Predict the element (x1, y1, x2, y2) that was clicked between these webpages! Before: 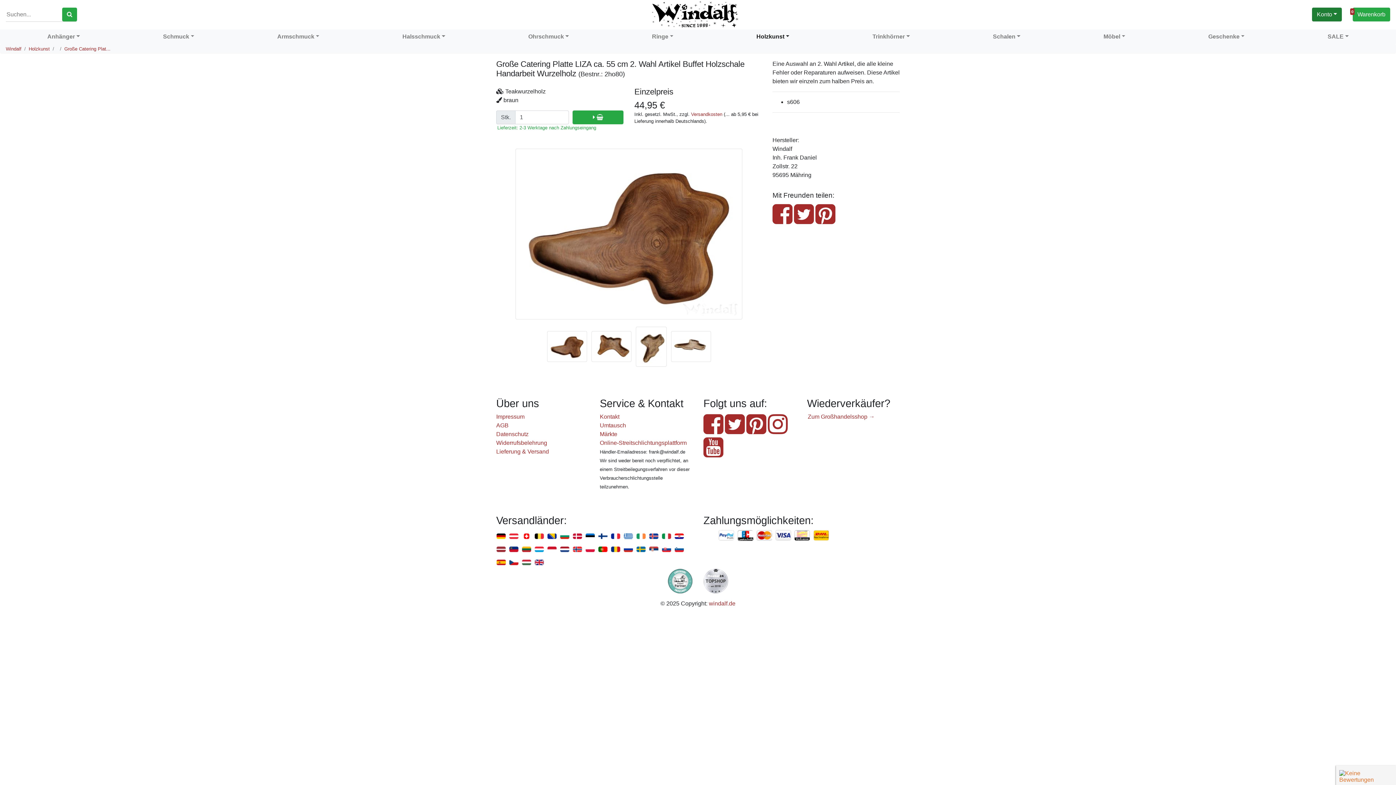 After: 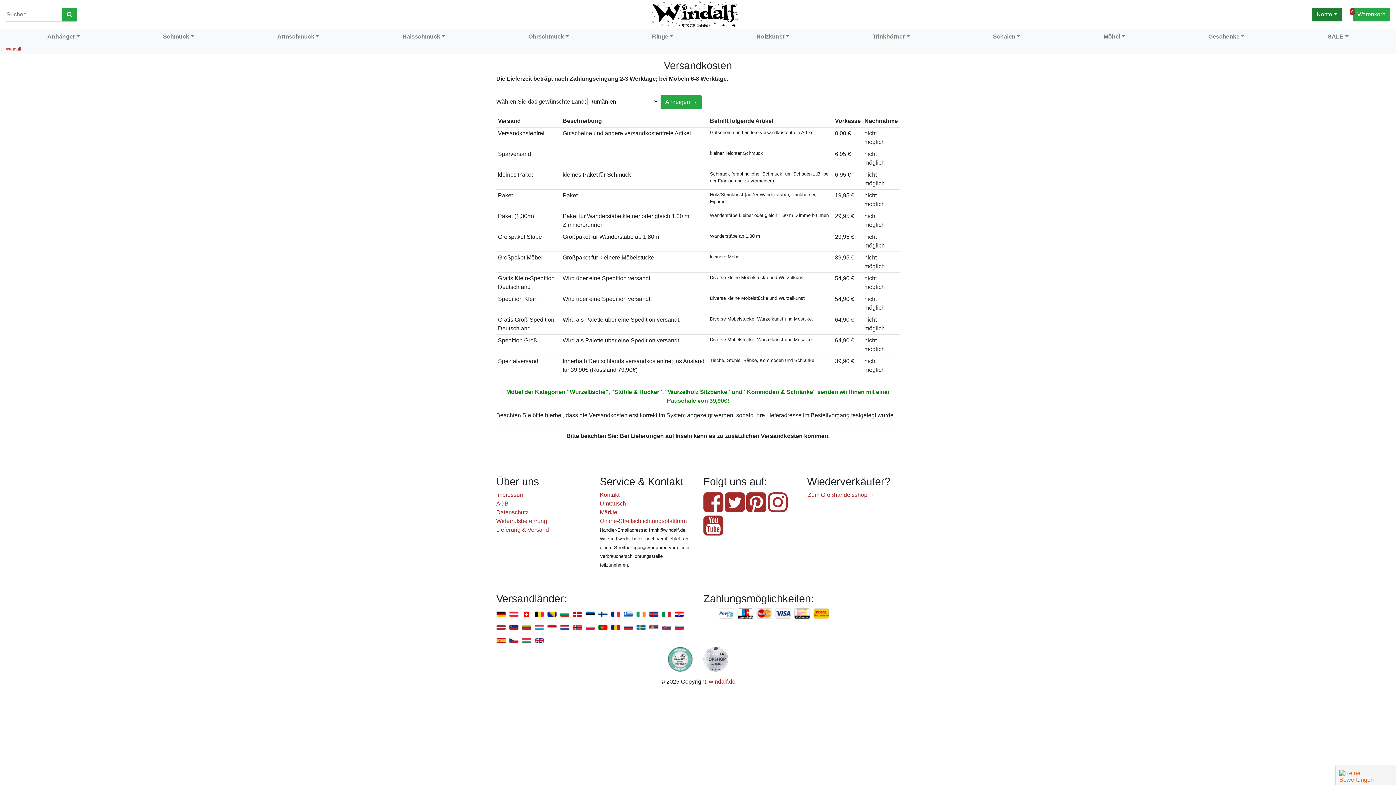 Action: bbox: (611, 546, 620, 552) label: Rumänien